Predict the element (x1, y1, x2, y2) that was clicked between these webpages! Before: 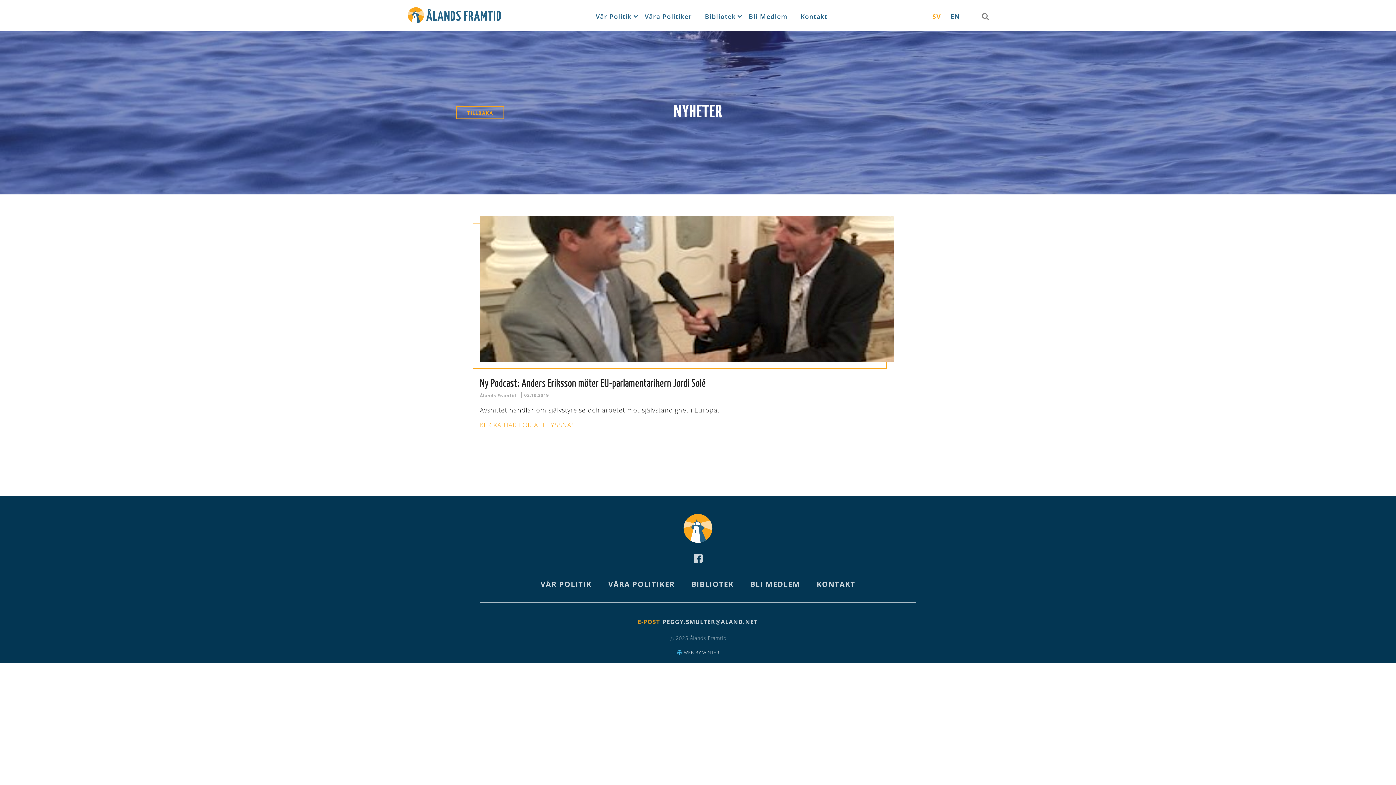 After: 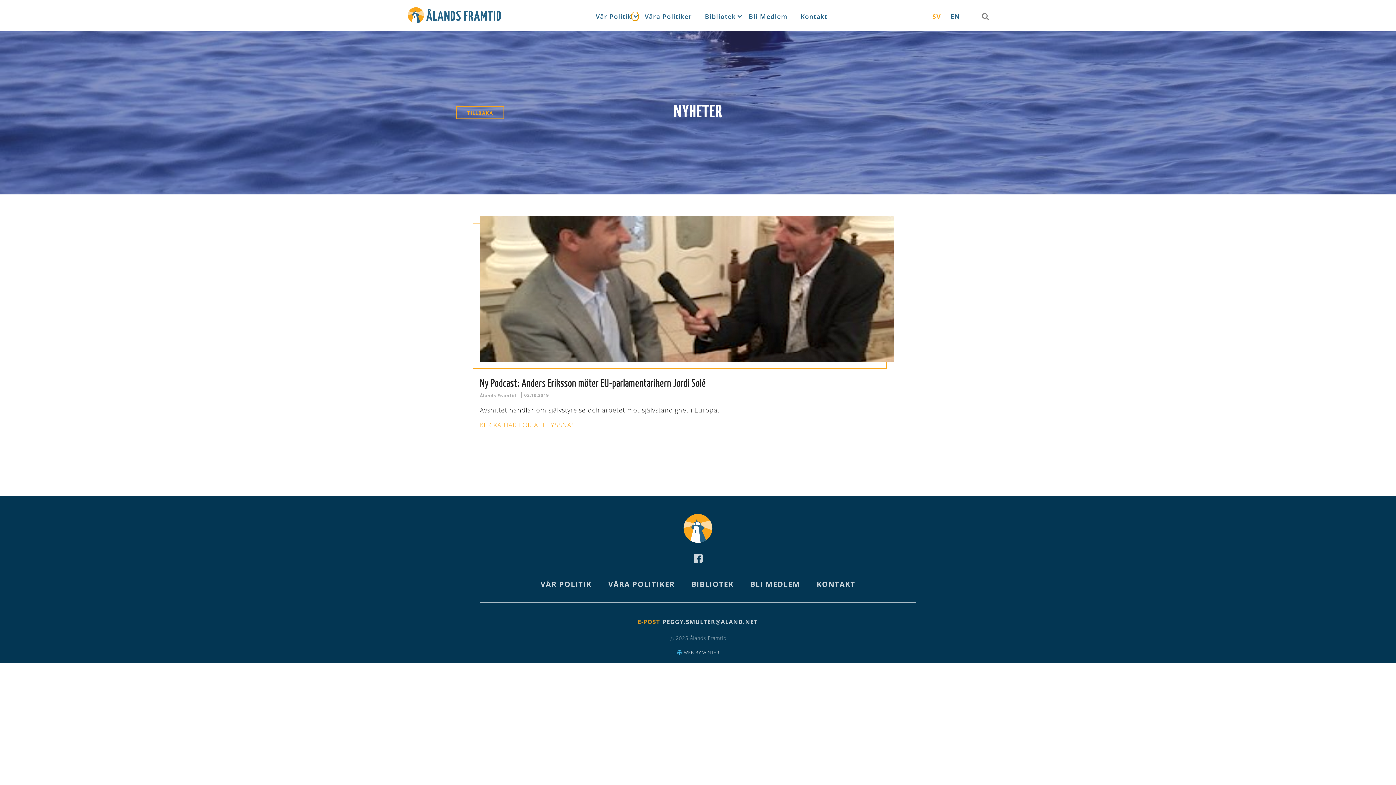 Action: label: Toggle submenu bbox: (632, 12, 637, 20)